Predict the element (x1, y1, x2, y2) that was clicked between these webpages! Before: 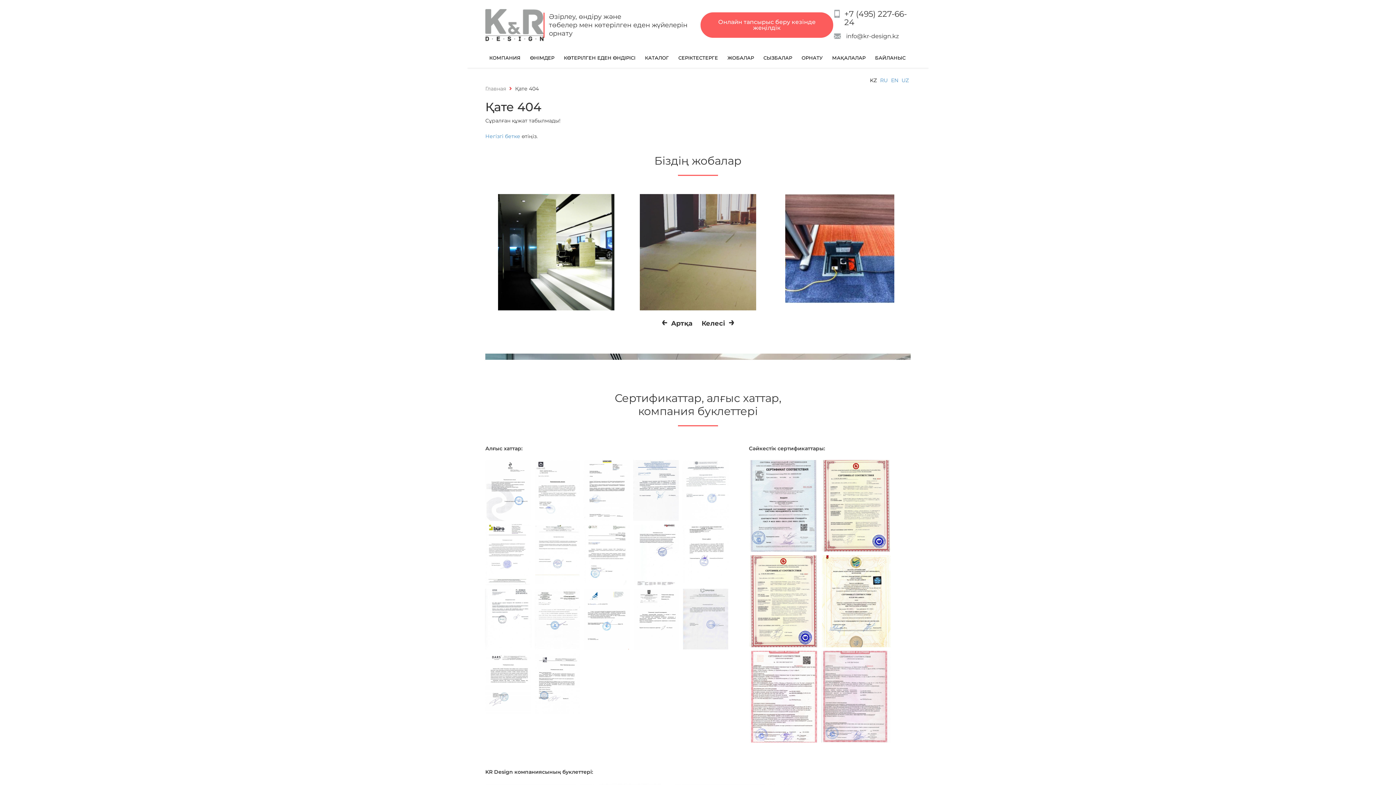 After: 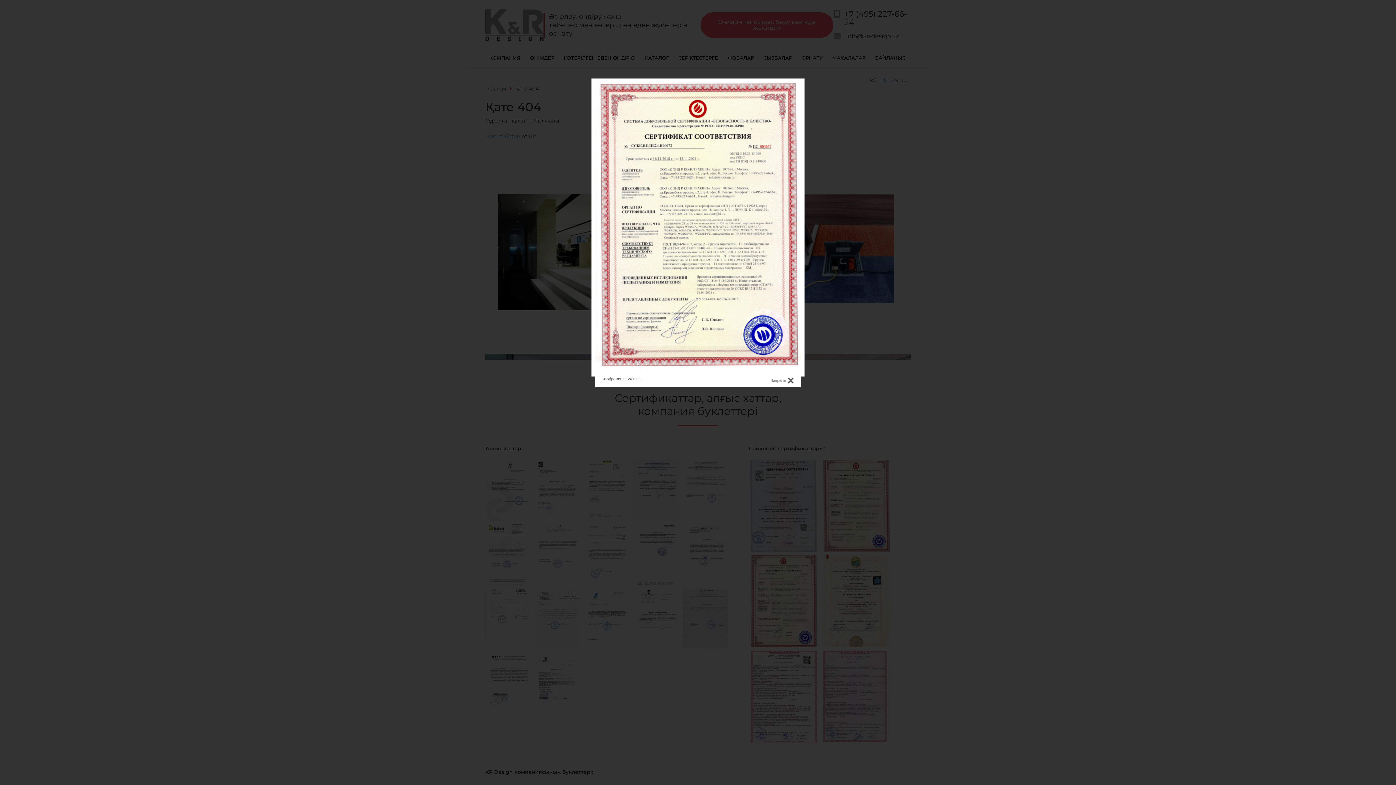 Action: bbox: (749, 597, 818, 604)